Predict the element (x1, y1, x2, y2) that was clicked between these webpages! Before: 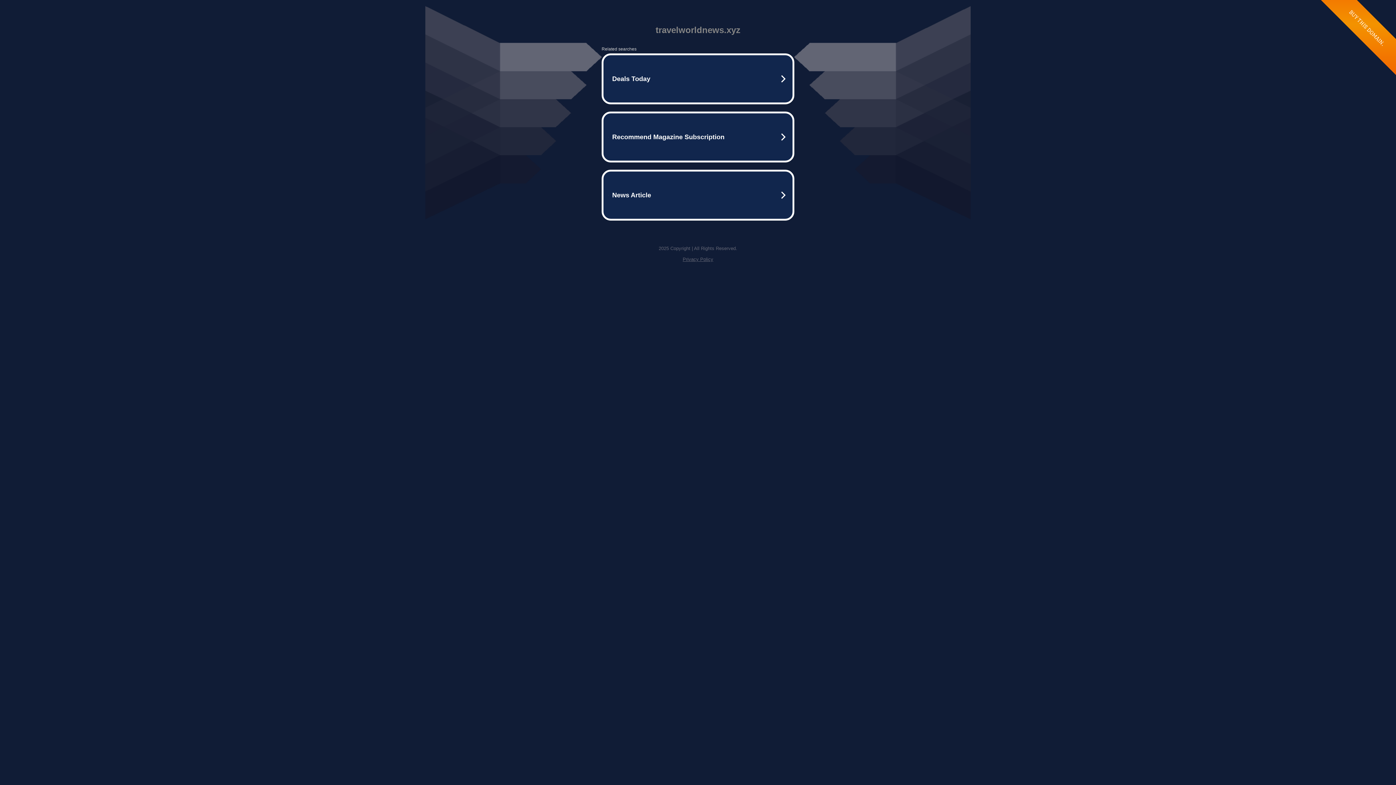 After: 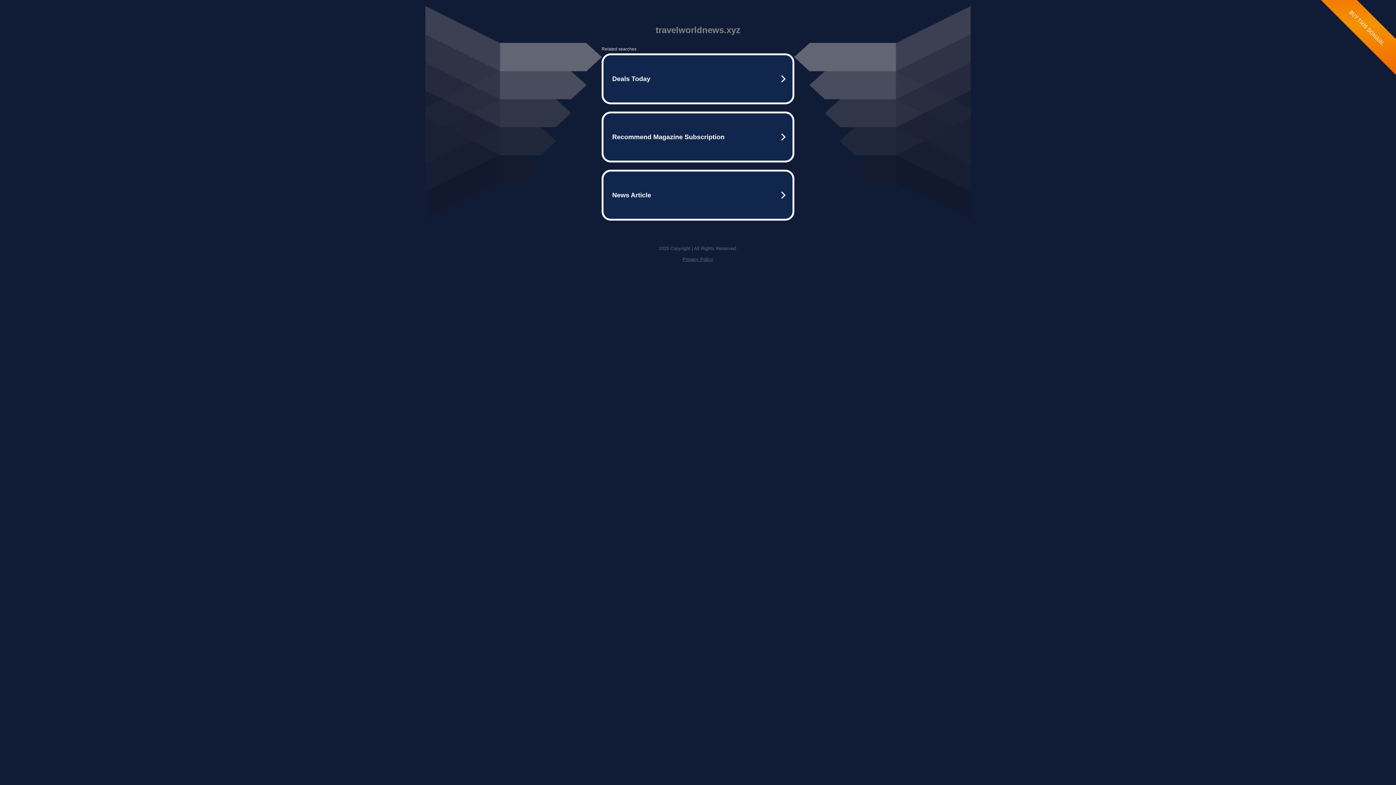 Action: bbox: (682, 256, 713, 262) label: Privacy Policy